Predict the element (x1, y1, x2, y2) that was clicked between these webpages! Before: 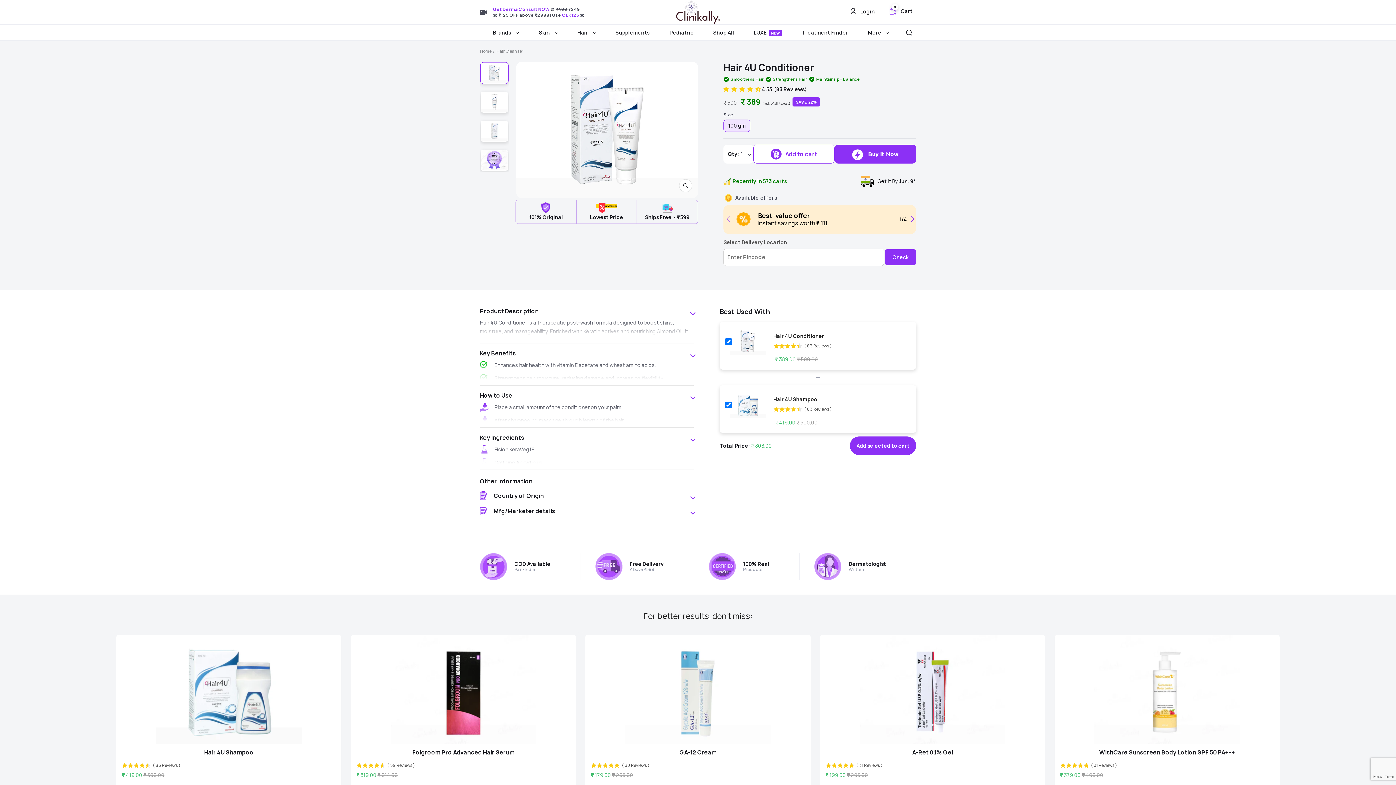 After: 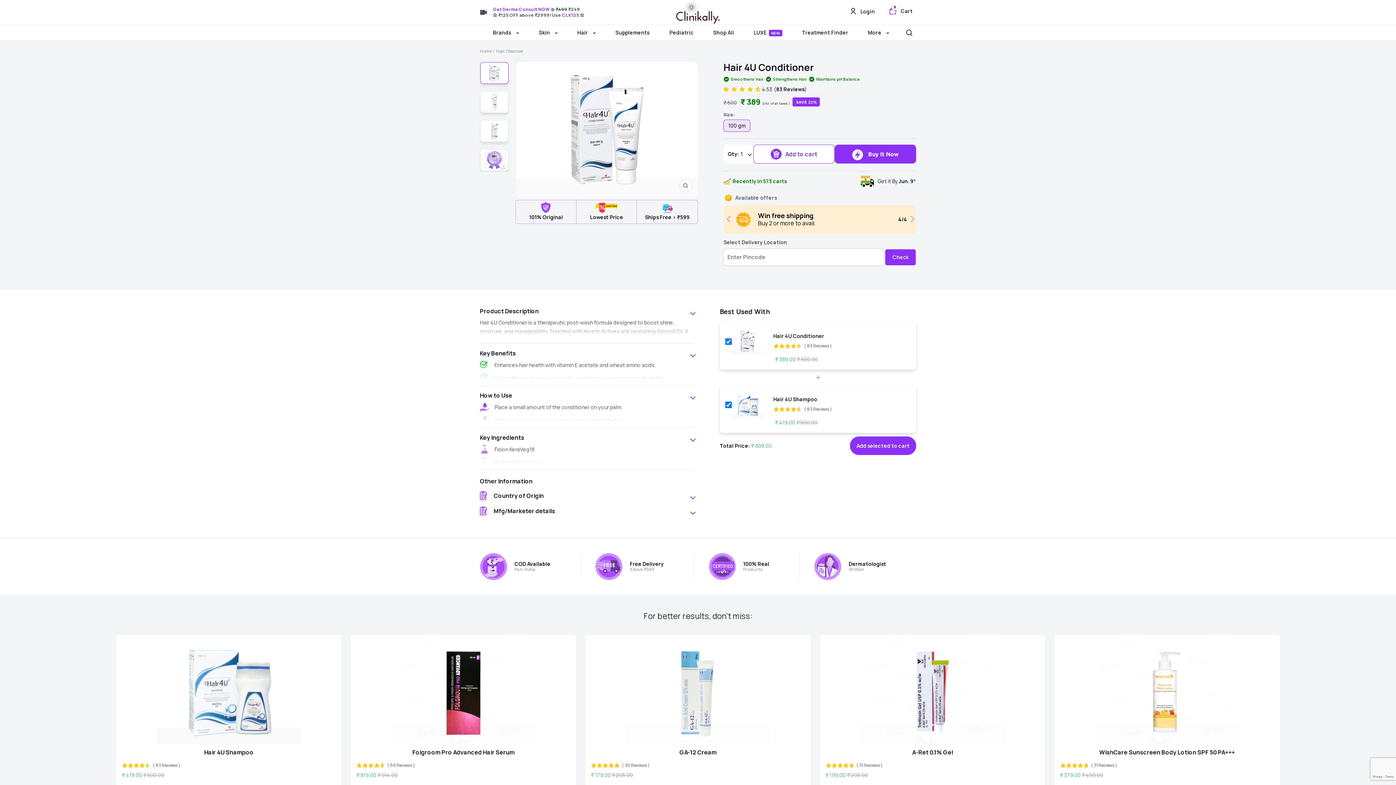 Action: bbox: (723, 77, 916, 81) label: Smoothens Hair
Strengthens Hair
Maintains pH Balance